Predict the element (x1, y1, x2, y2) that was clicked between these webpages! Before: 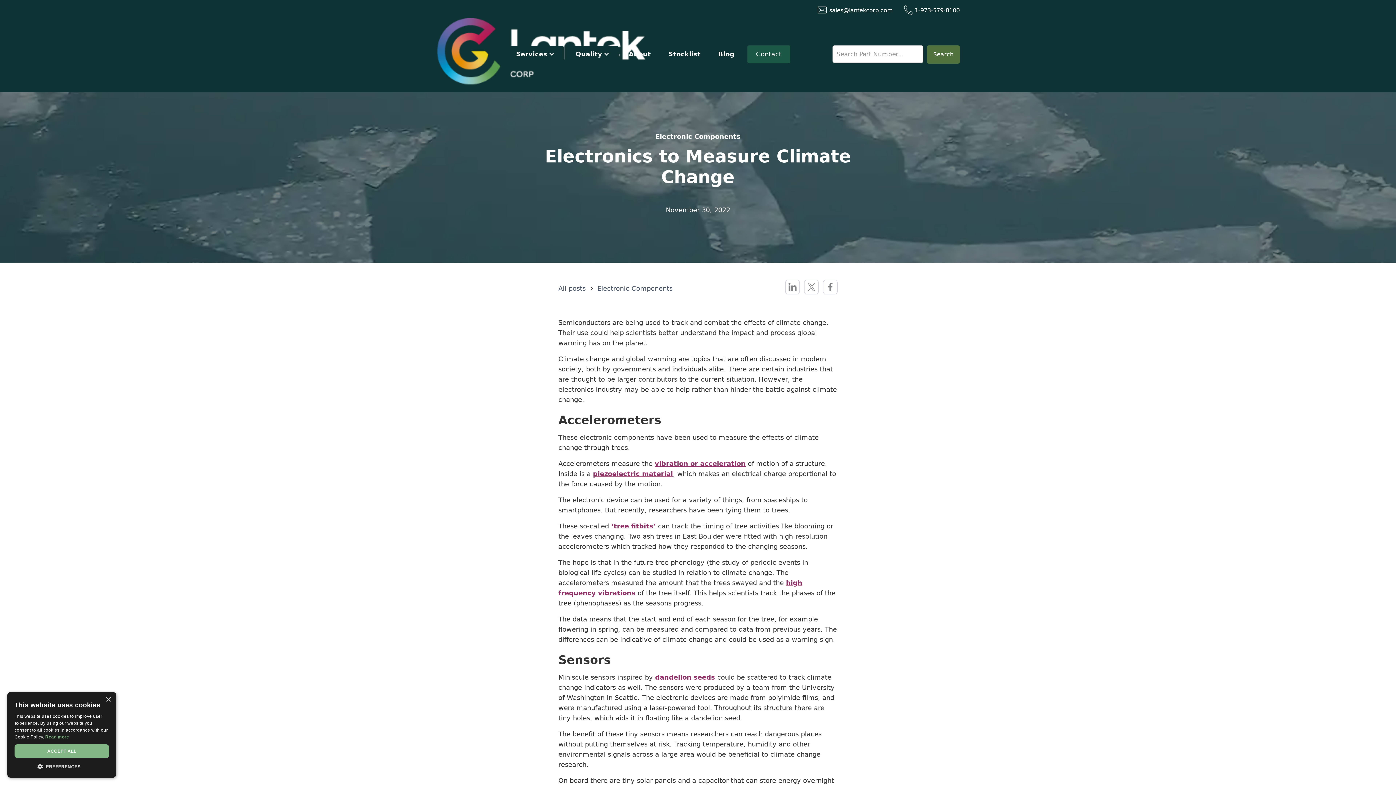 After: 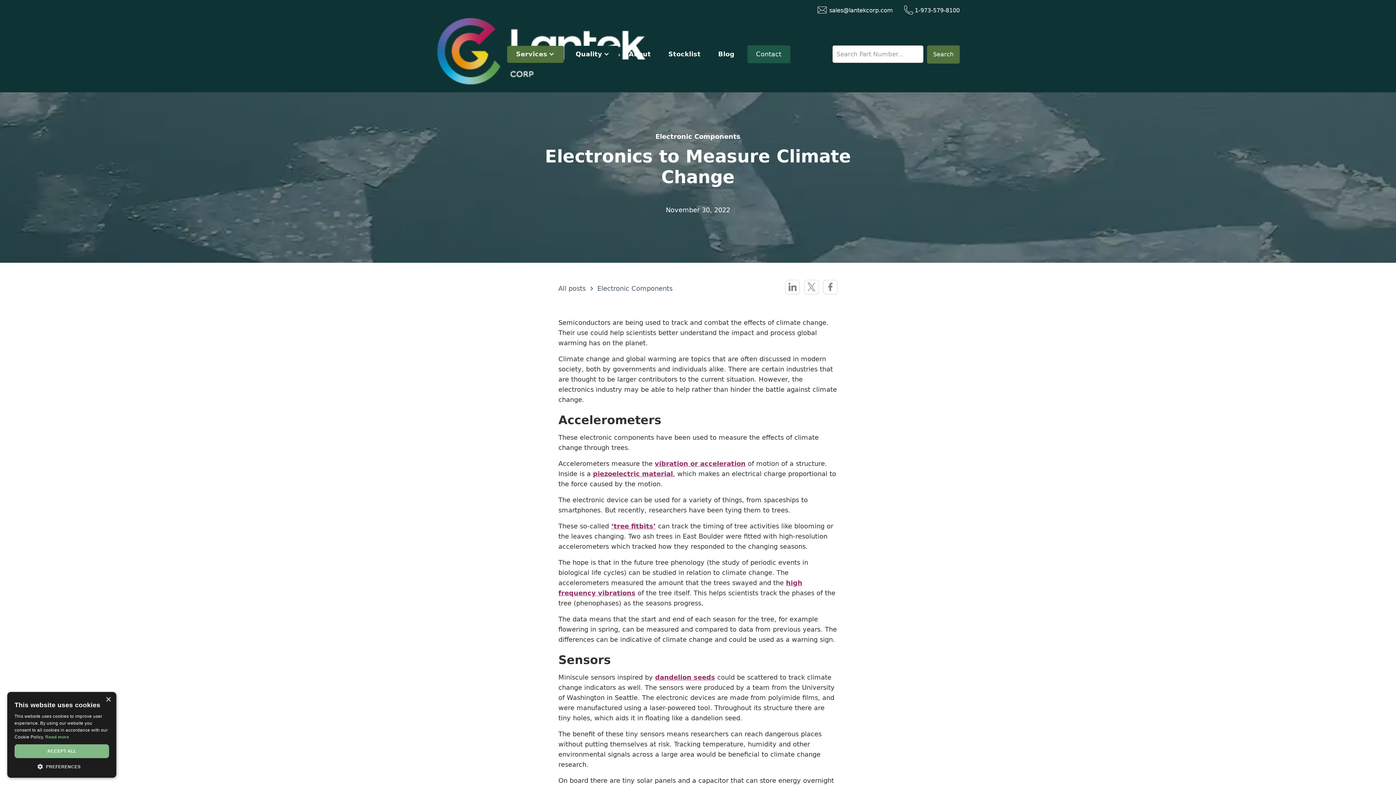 Action: label: Services bbox: (508, 47, 562, 61)